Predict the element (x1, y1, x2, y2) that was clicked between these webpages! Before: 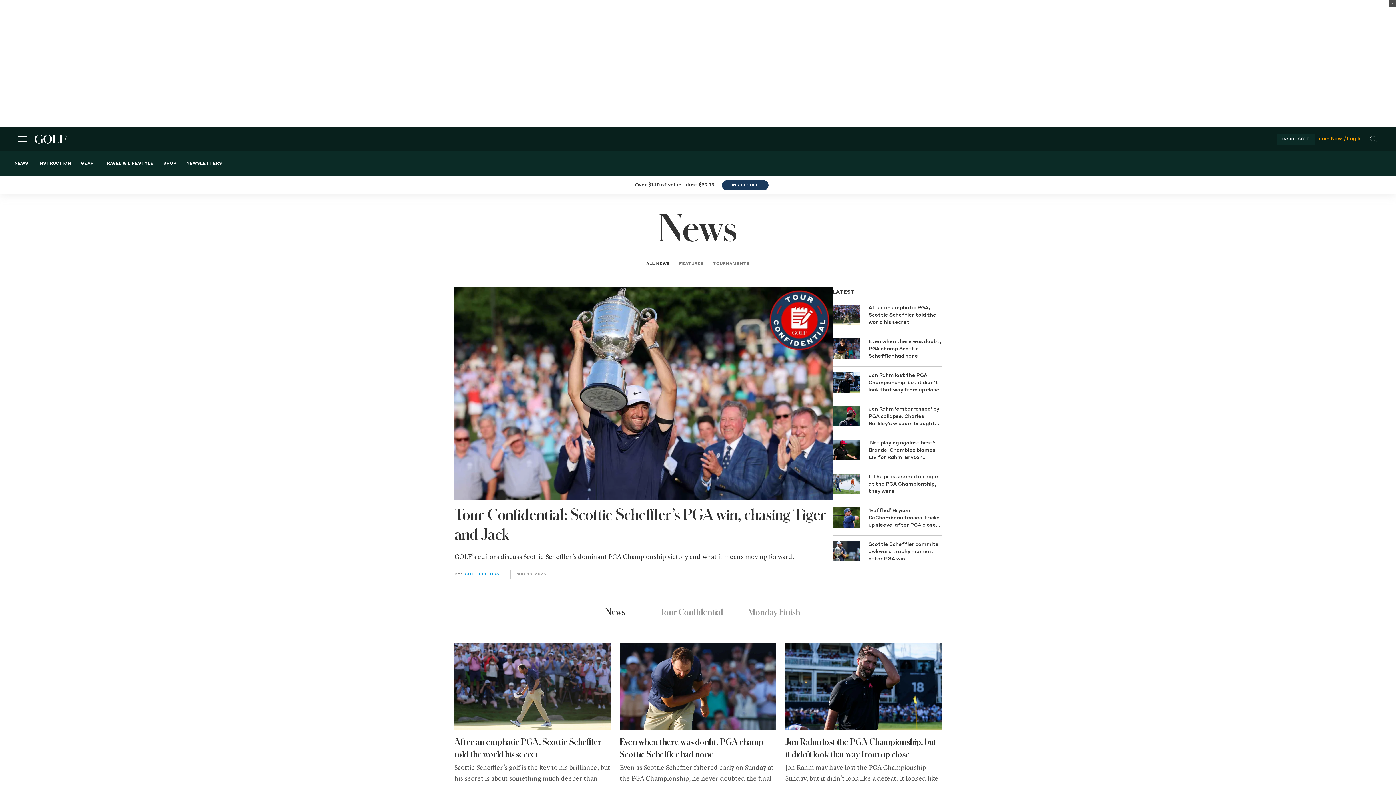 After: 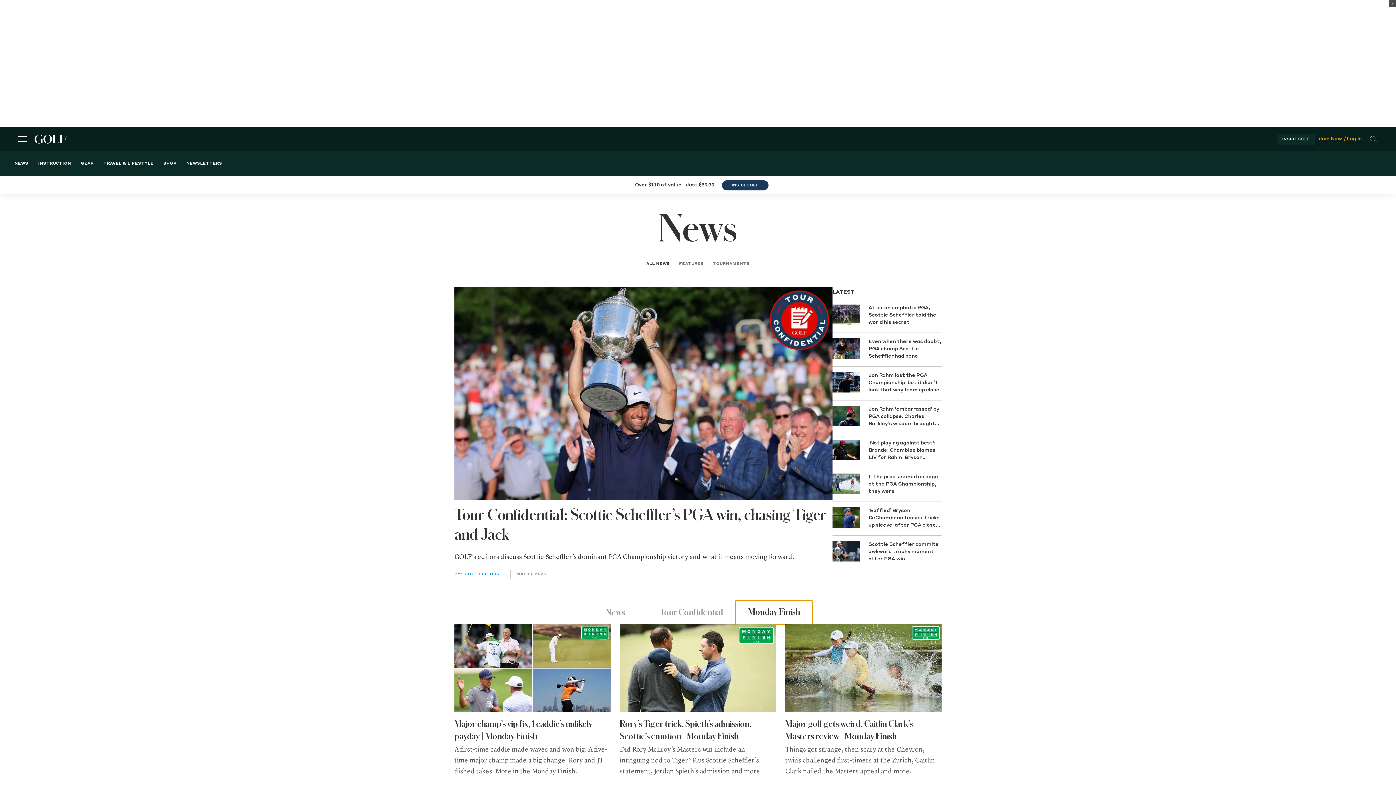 Action: bbox: (735, 601, 812, 624) label: Monday Finish